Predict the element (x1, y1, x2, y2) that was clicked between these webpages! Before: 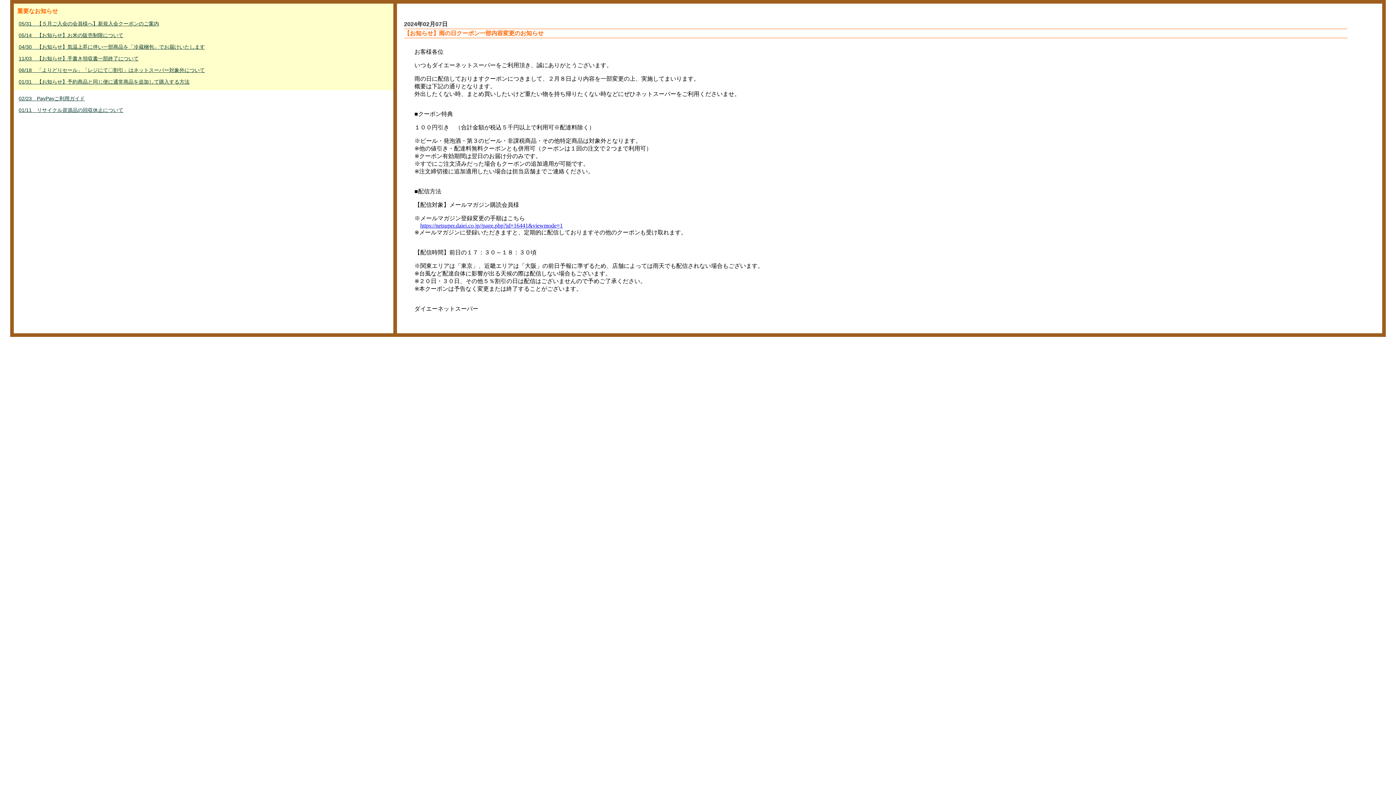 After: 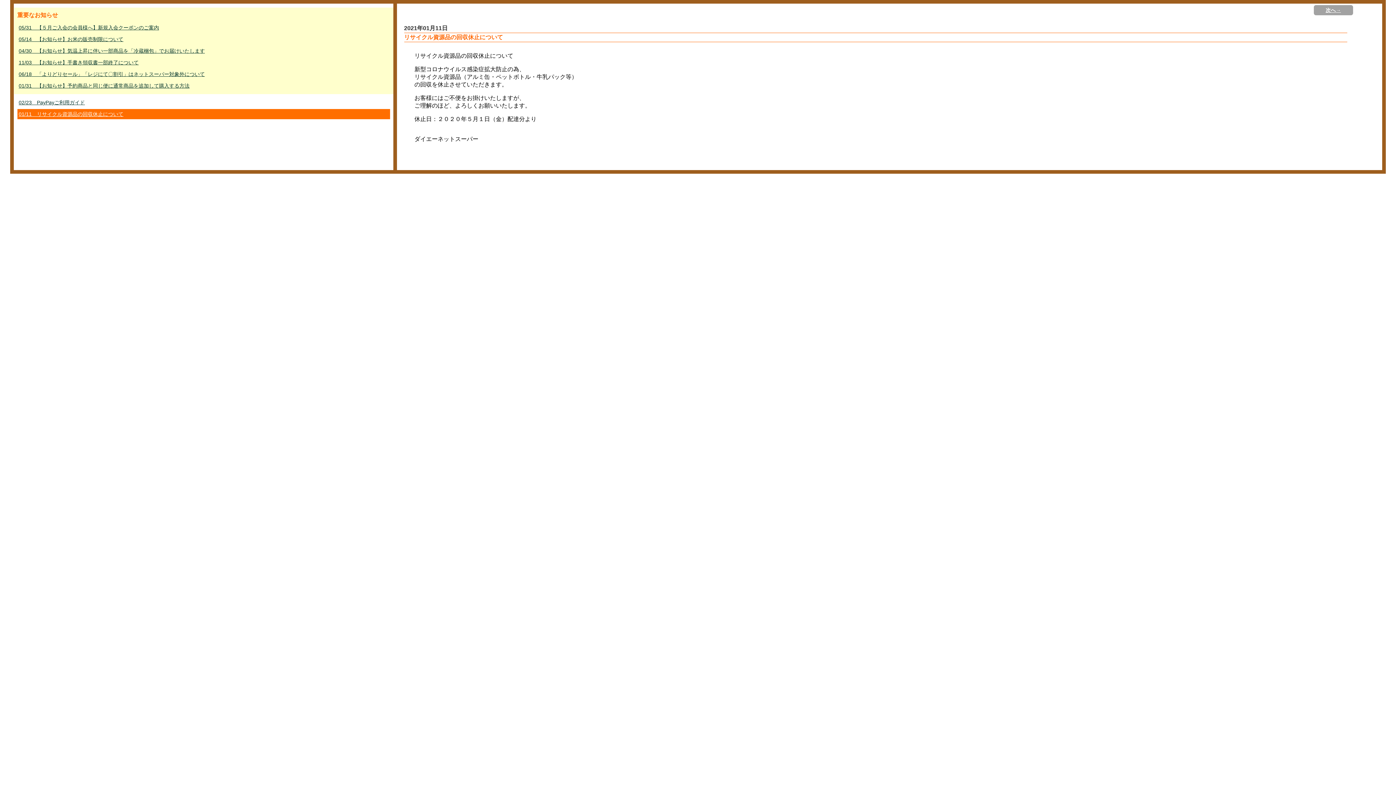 Action: bbox: (17, 105, 390, 115) label: 01/11　リサイクル資源品の回収休止について